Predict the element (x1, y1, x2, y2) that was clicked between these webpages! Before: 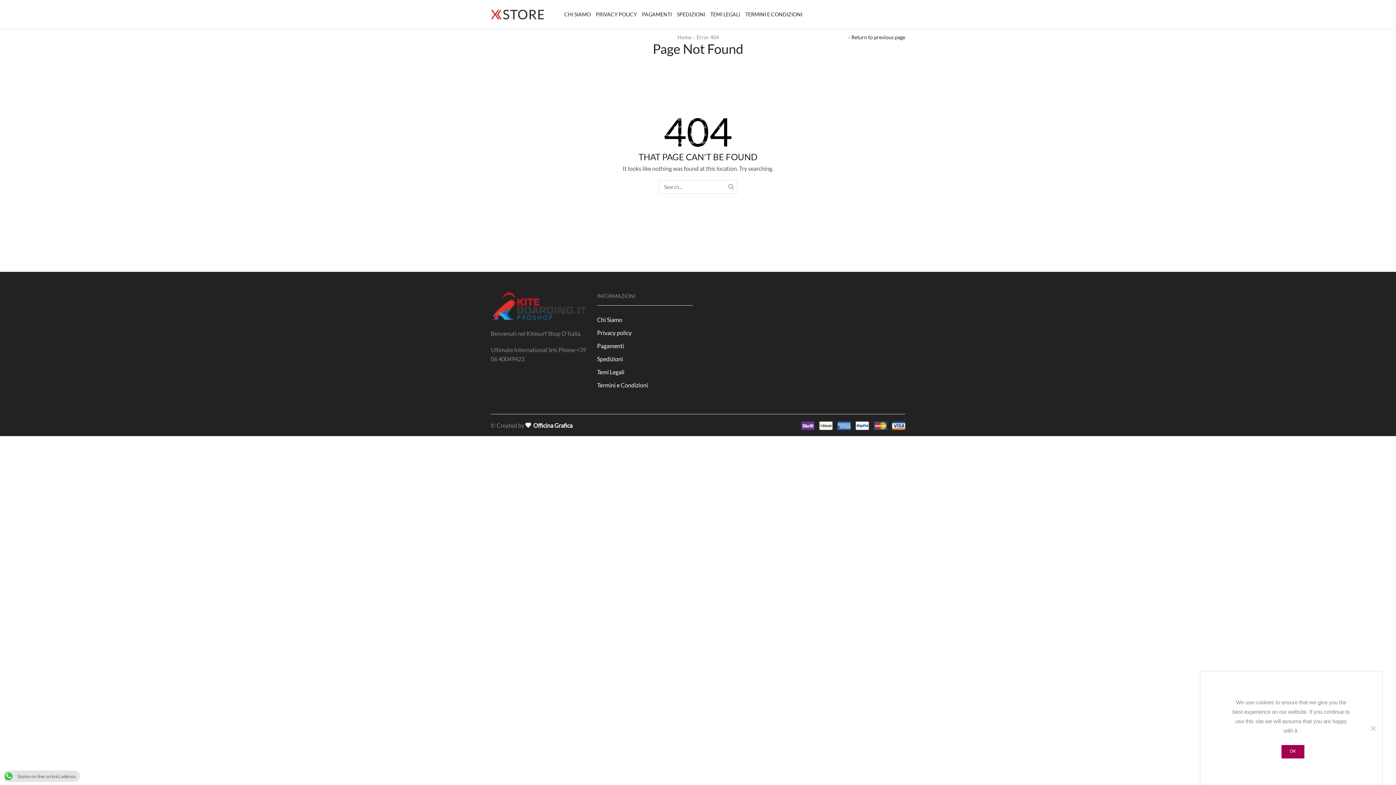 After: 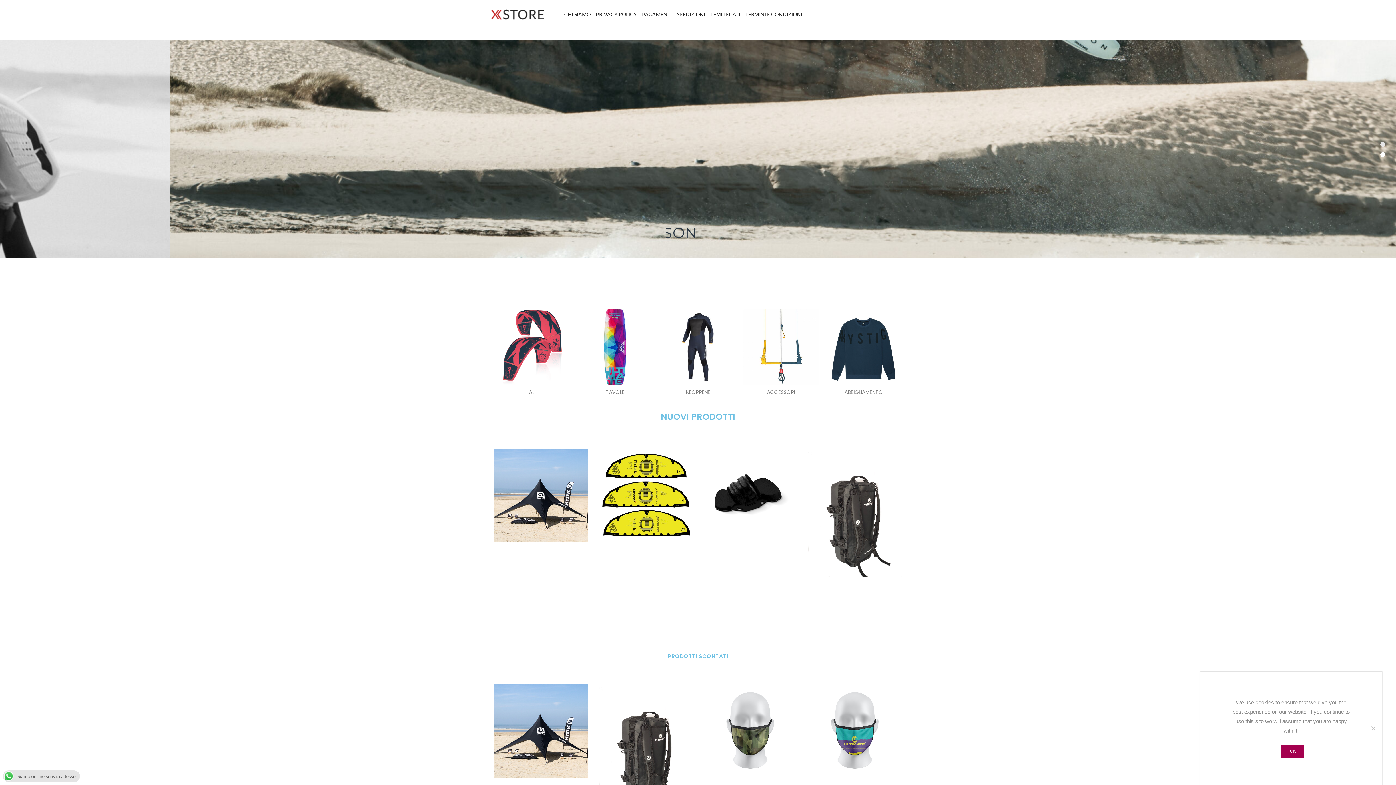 Action: bbox: (490, 10, 544, 16)